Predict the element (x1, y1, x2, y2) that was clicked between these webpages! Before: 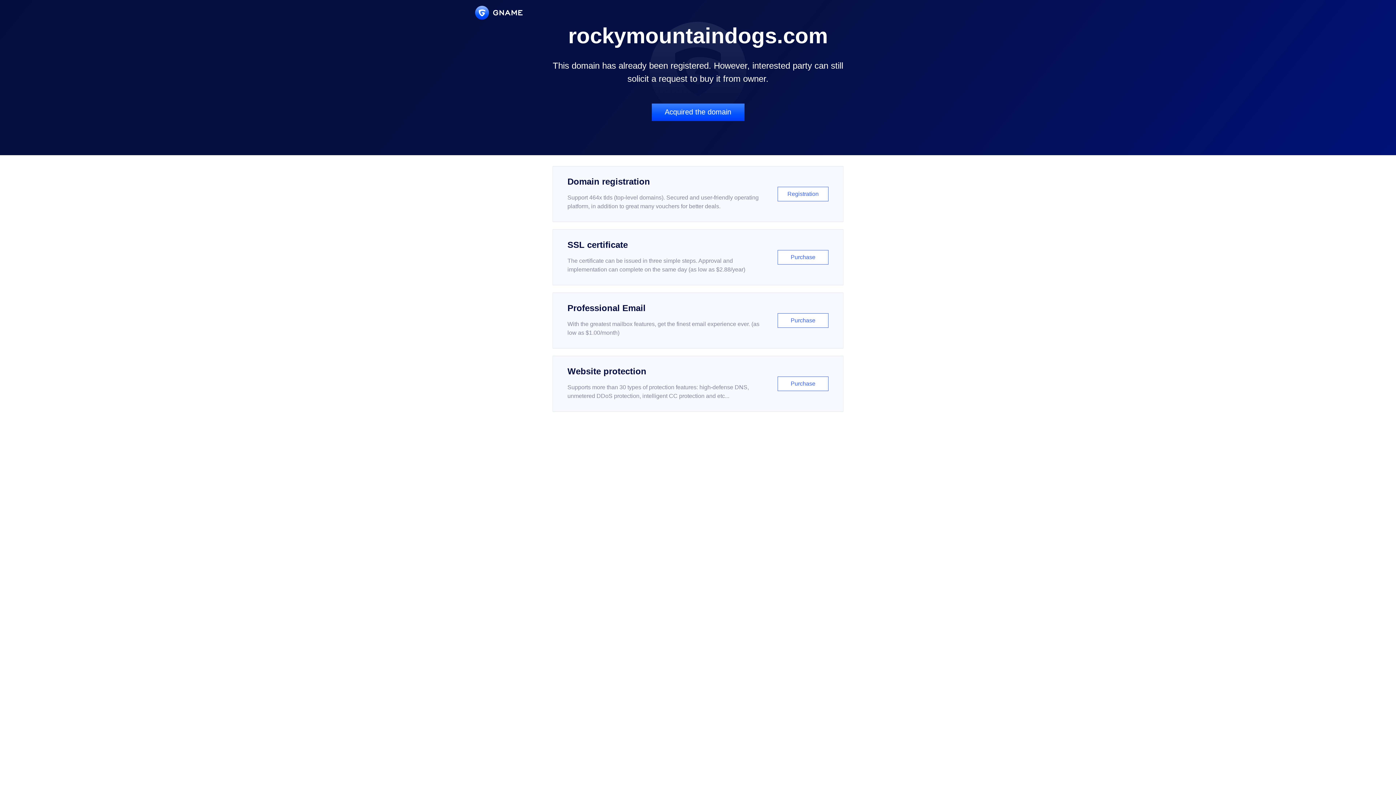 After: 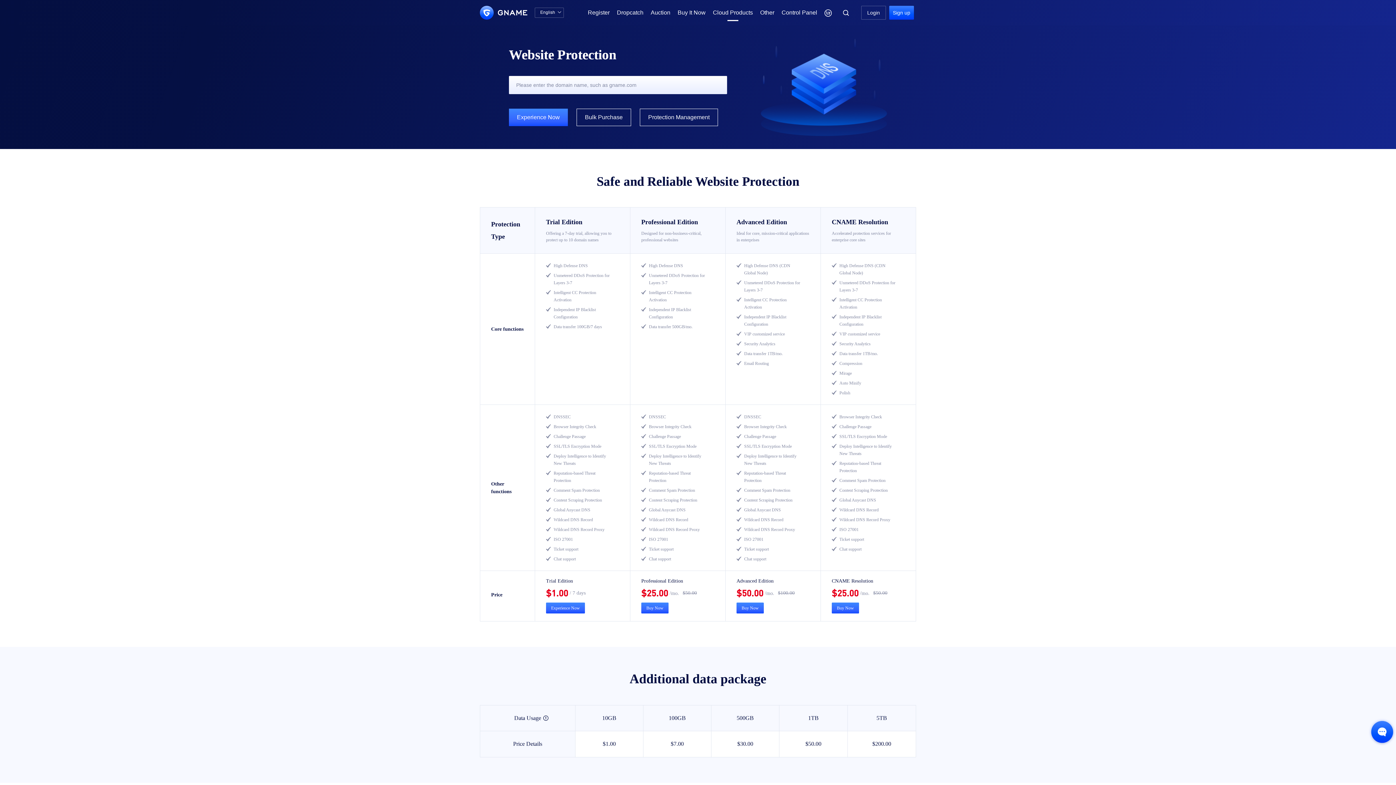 Action: bbox: (552, 356, 843, 412) label: Website protection

Supports more than 30 types of protection features: high-defense DNS, unmetered DDoS protection, intelligent CC protection and etc...

Purchase